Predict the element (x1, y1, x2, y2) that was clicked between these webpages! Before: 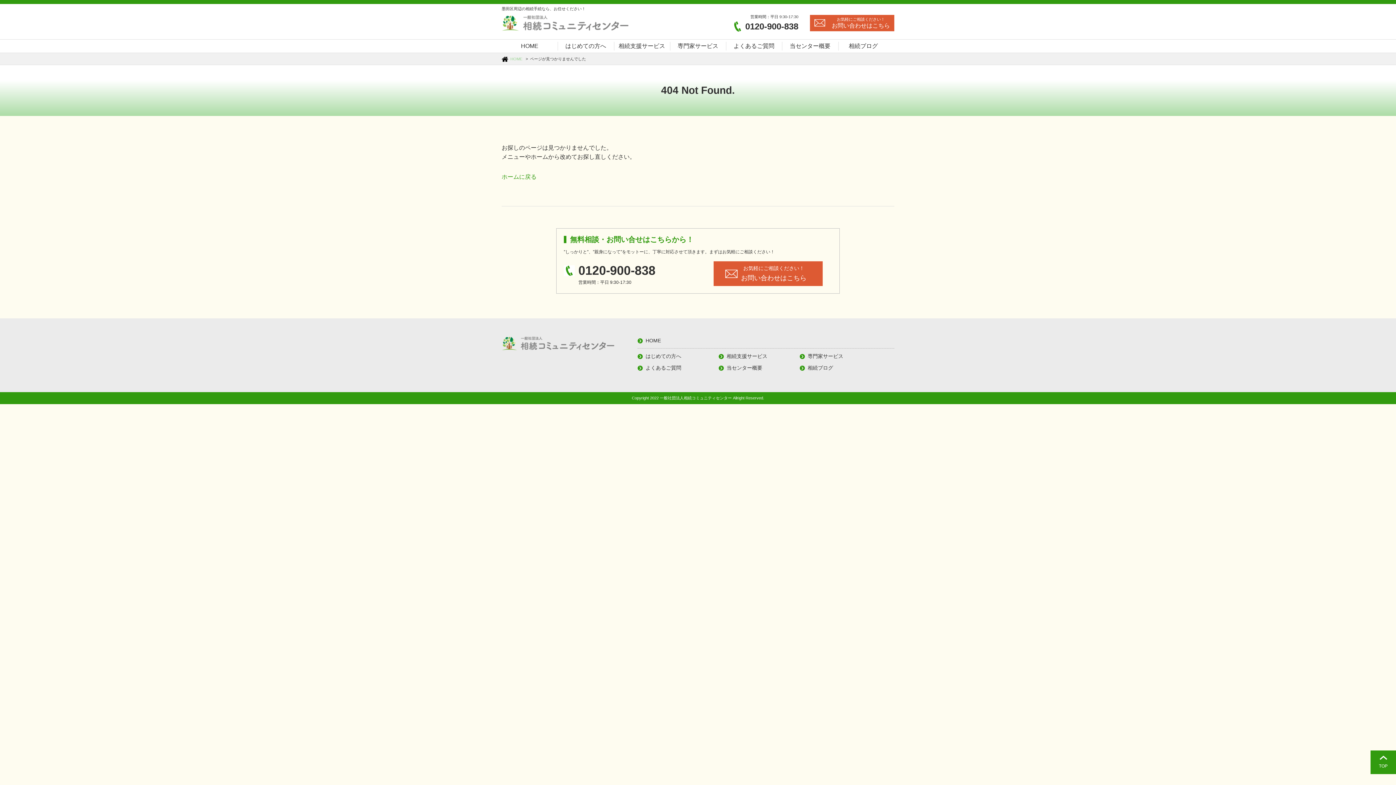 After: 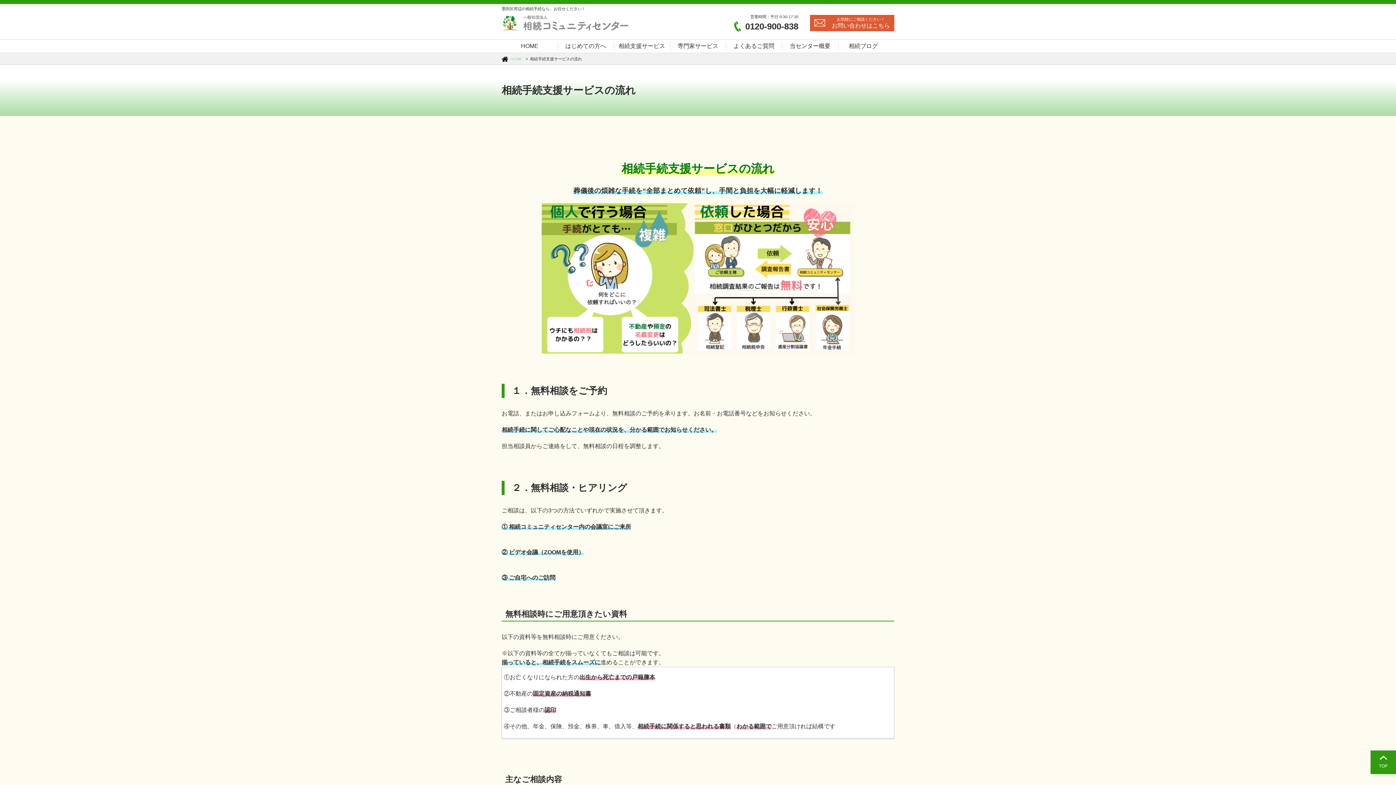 Action: bbox: (614, 39, 670, 52) label: 相続支援サービス